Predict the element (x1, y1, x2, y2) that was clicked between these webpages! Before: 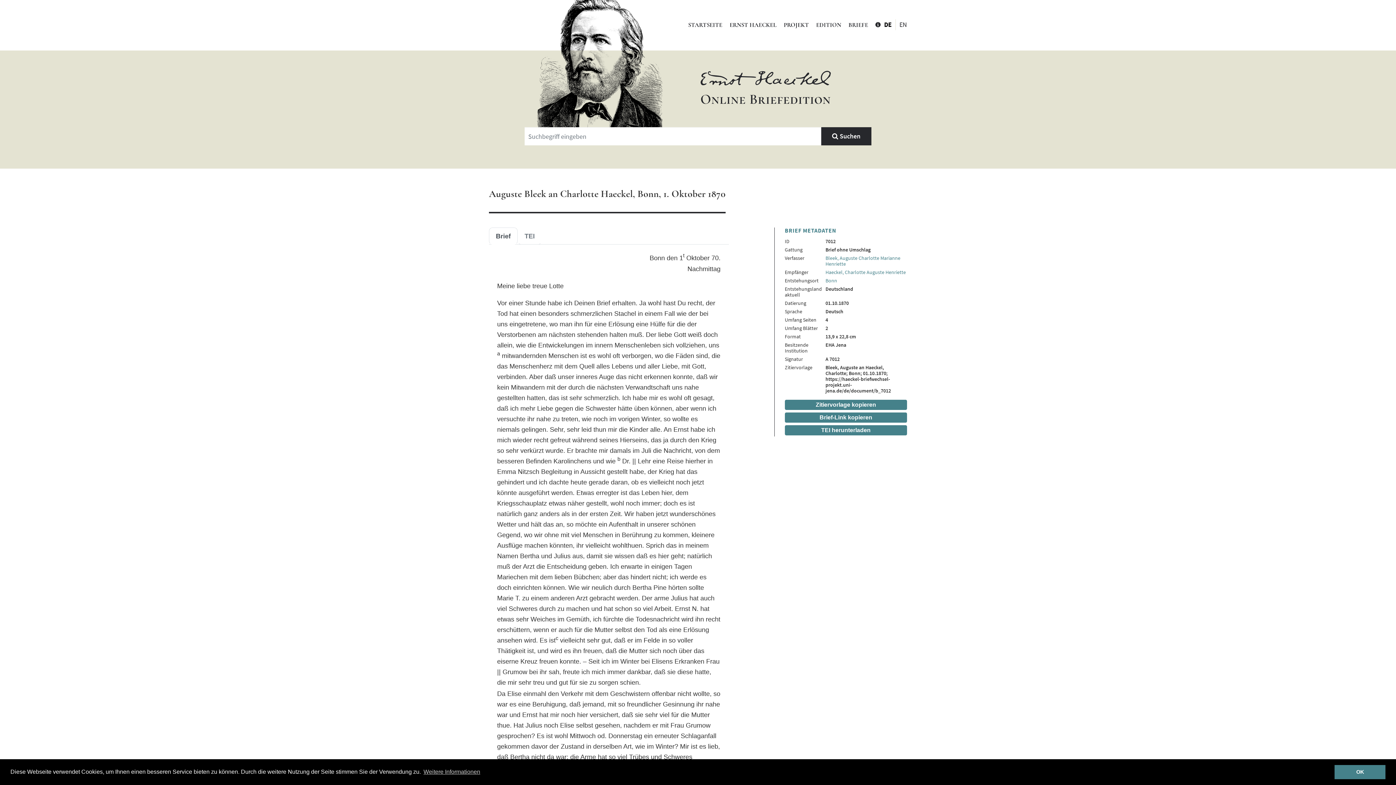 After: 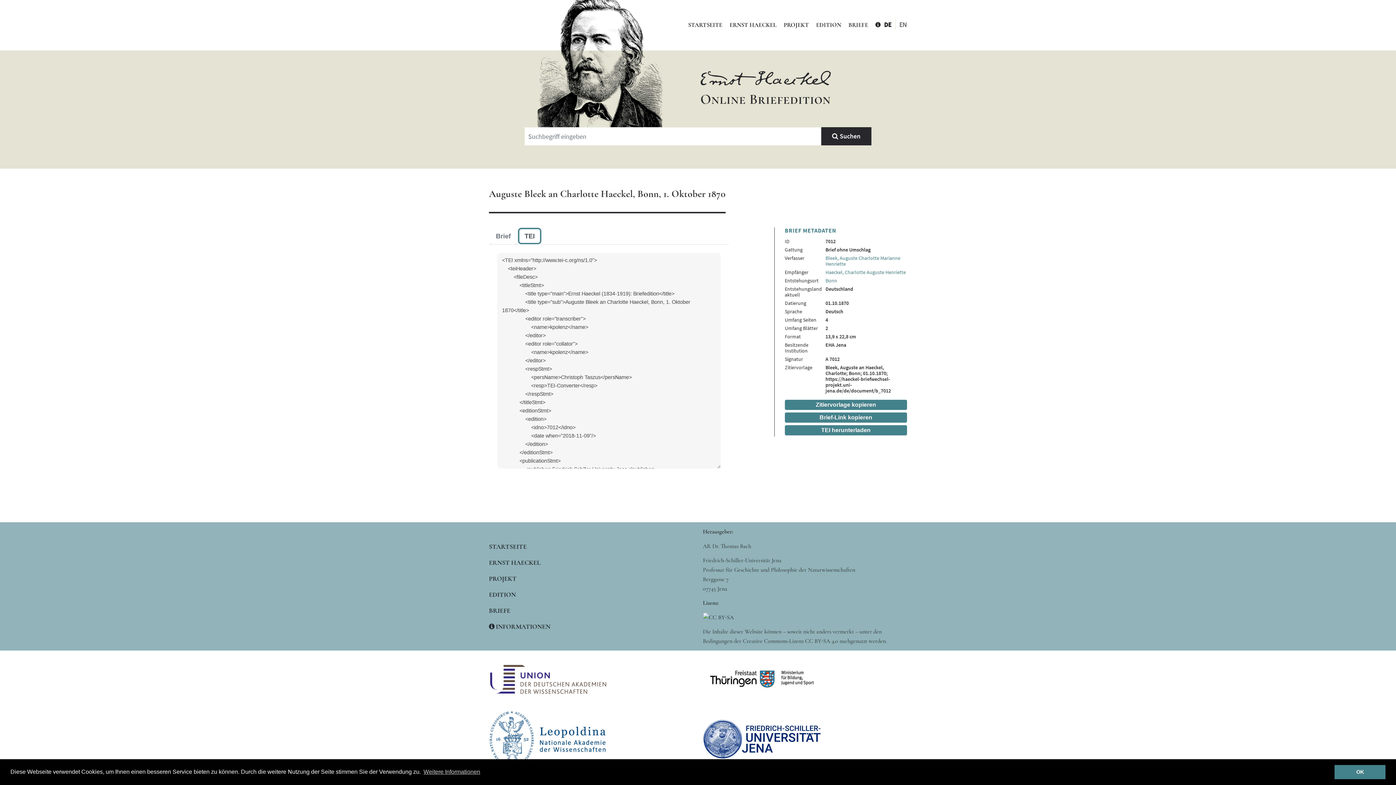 Action: label: TEI bbox: (524, 232, 534, 239)